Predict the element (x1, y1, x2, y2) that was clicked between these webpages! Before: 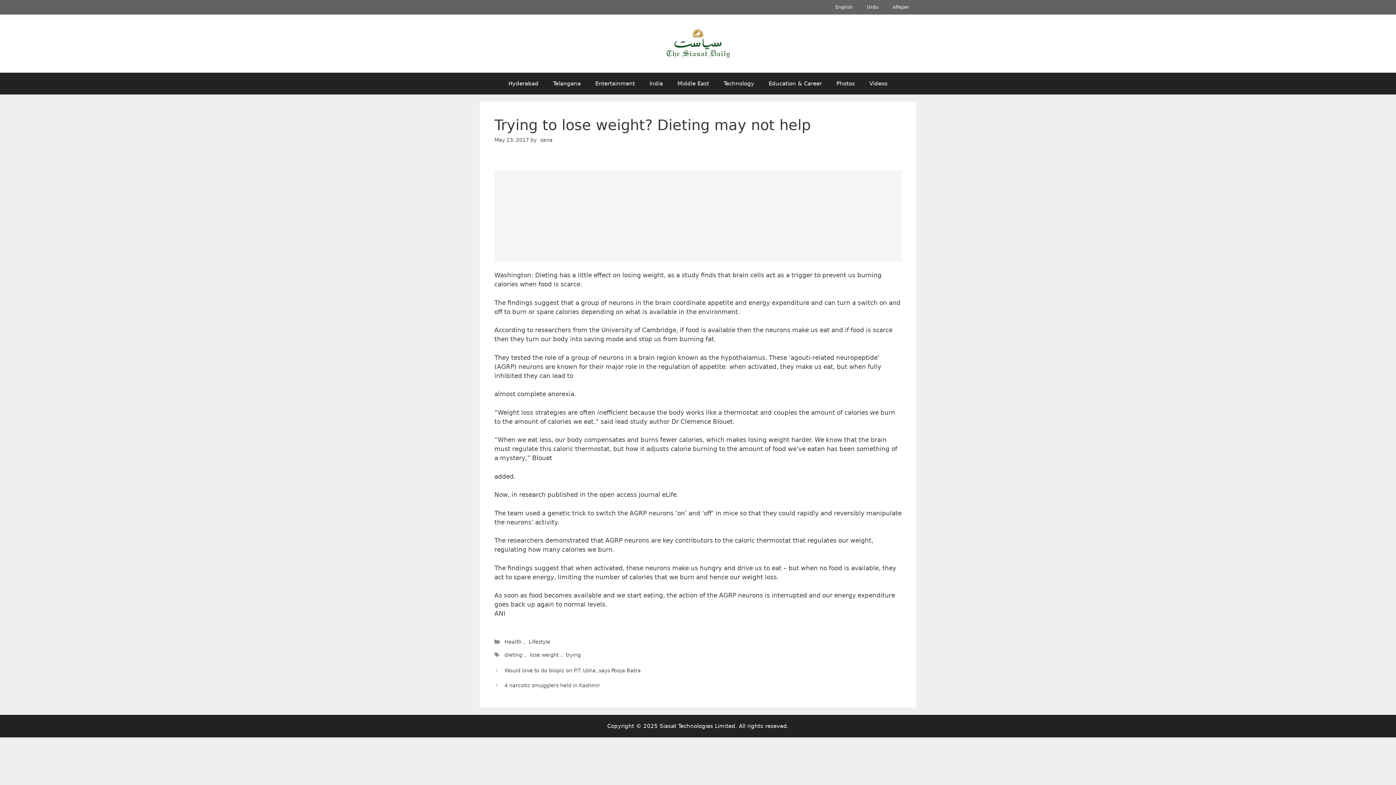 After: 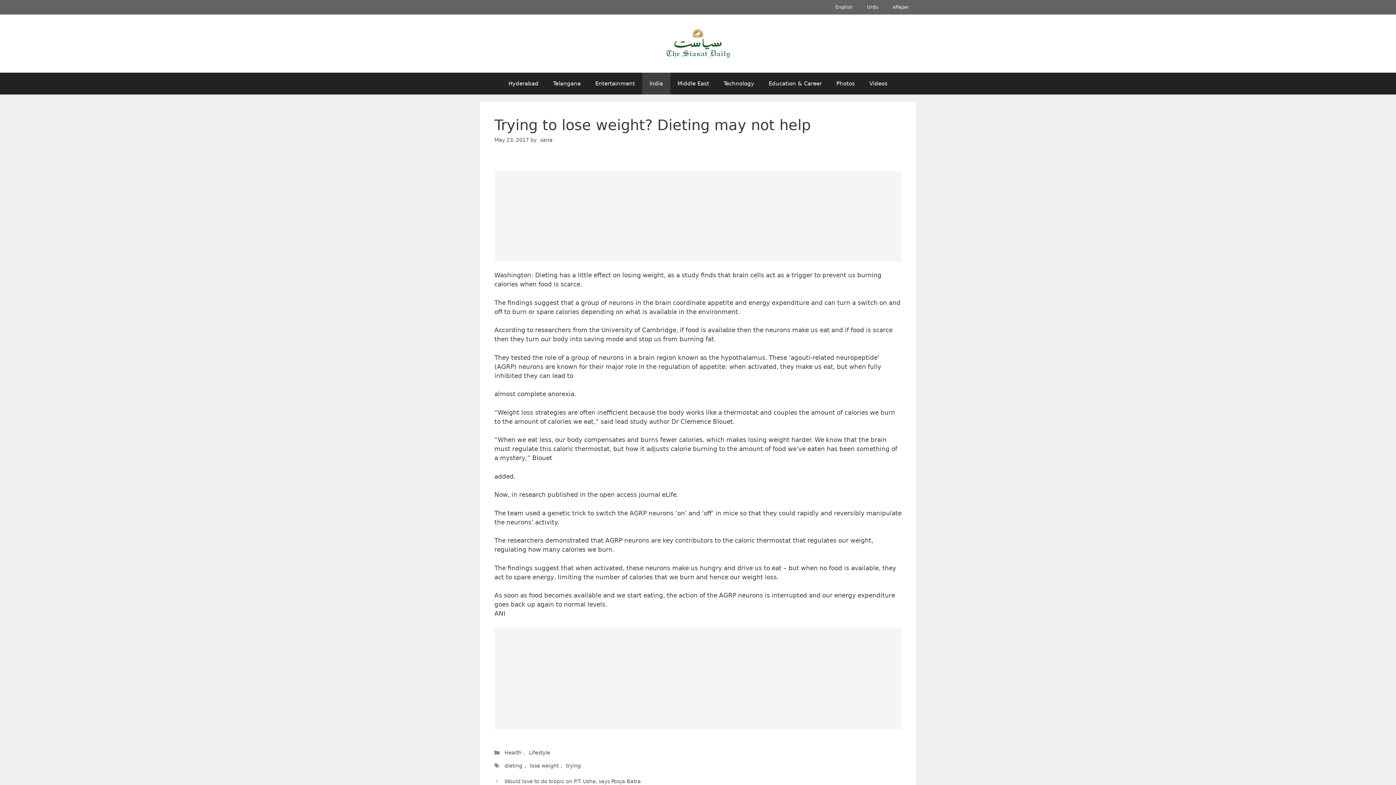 Action: bbox: (642, 72, 670, 94) label: India